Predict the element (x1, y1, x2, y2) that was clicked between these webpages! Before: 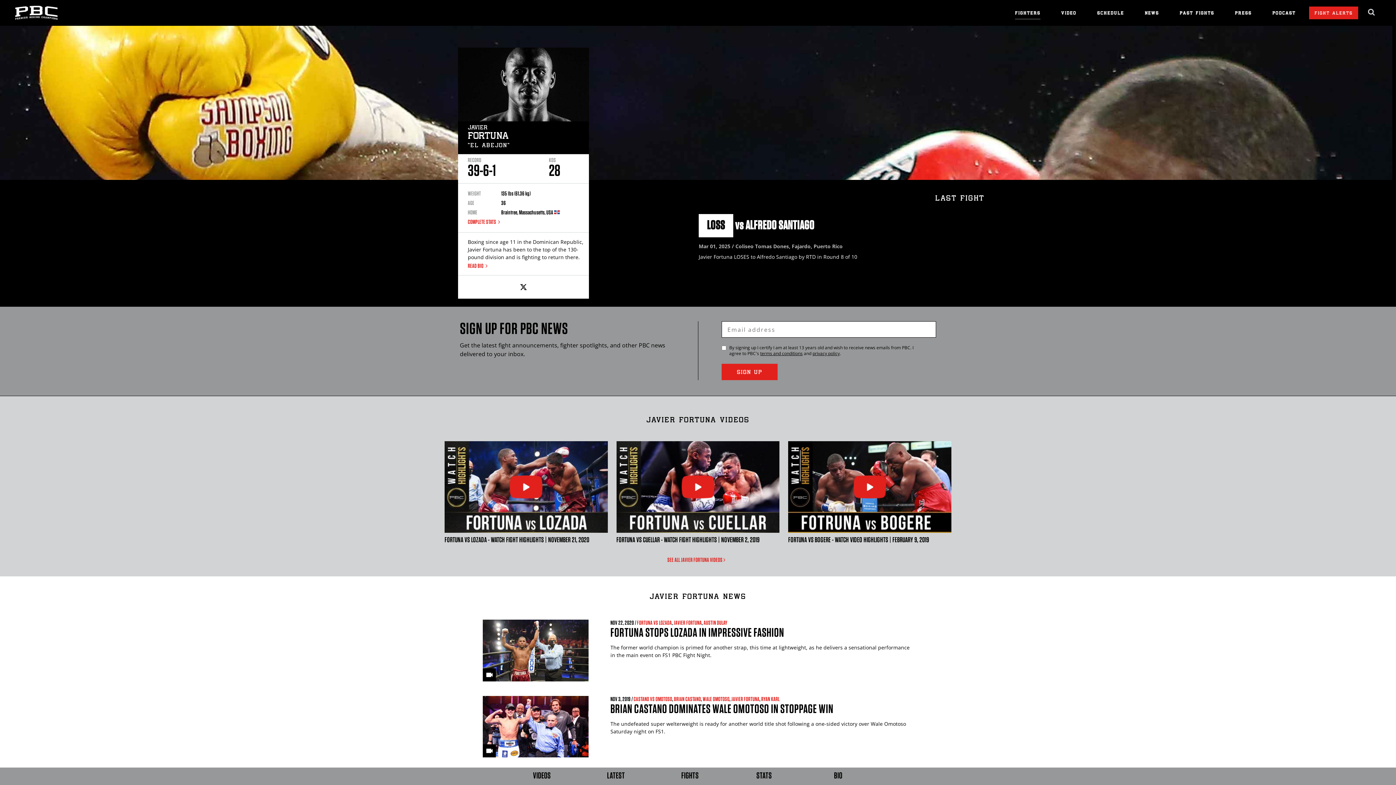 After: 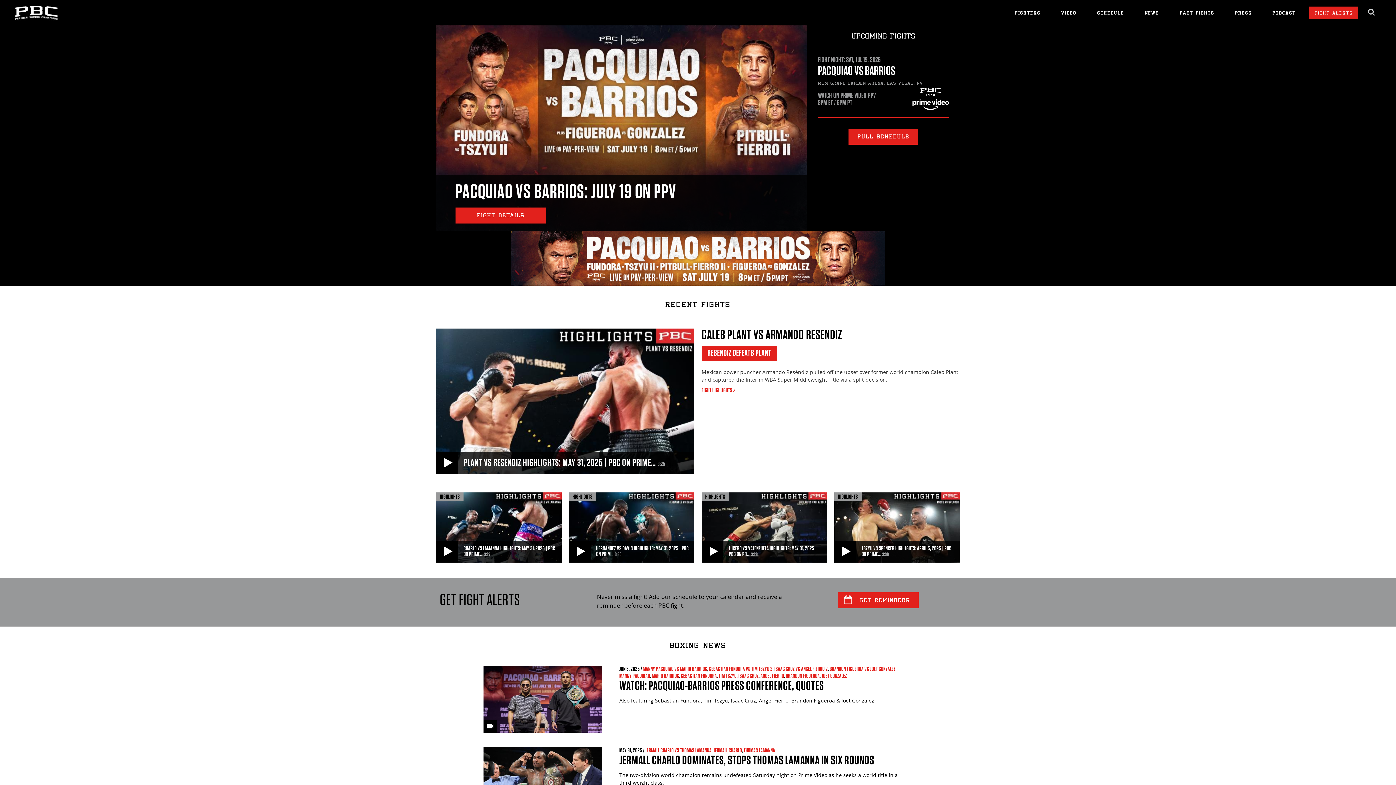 Action: bbox: (12, 3, 60, 22)